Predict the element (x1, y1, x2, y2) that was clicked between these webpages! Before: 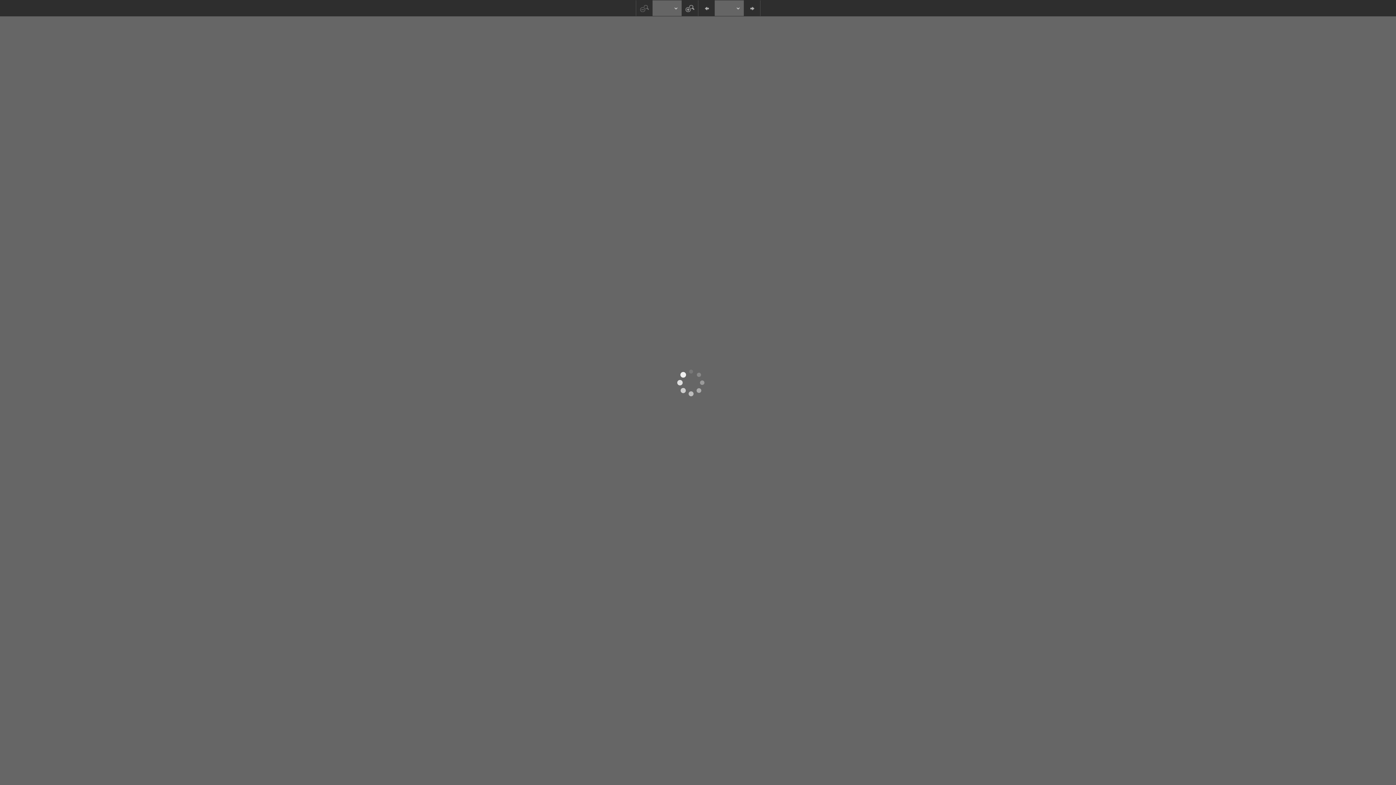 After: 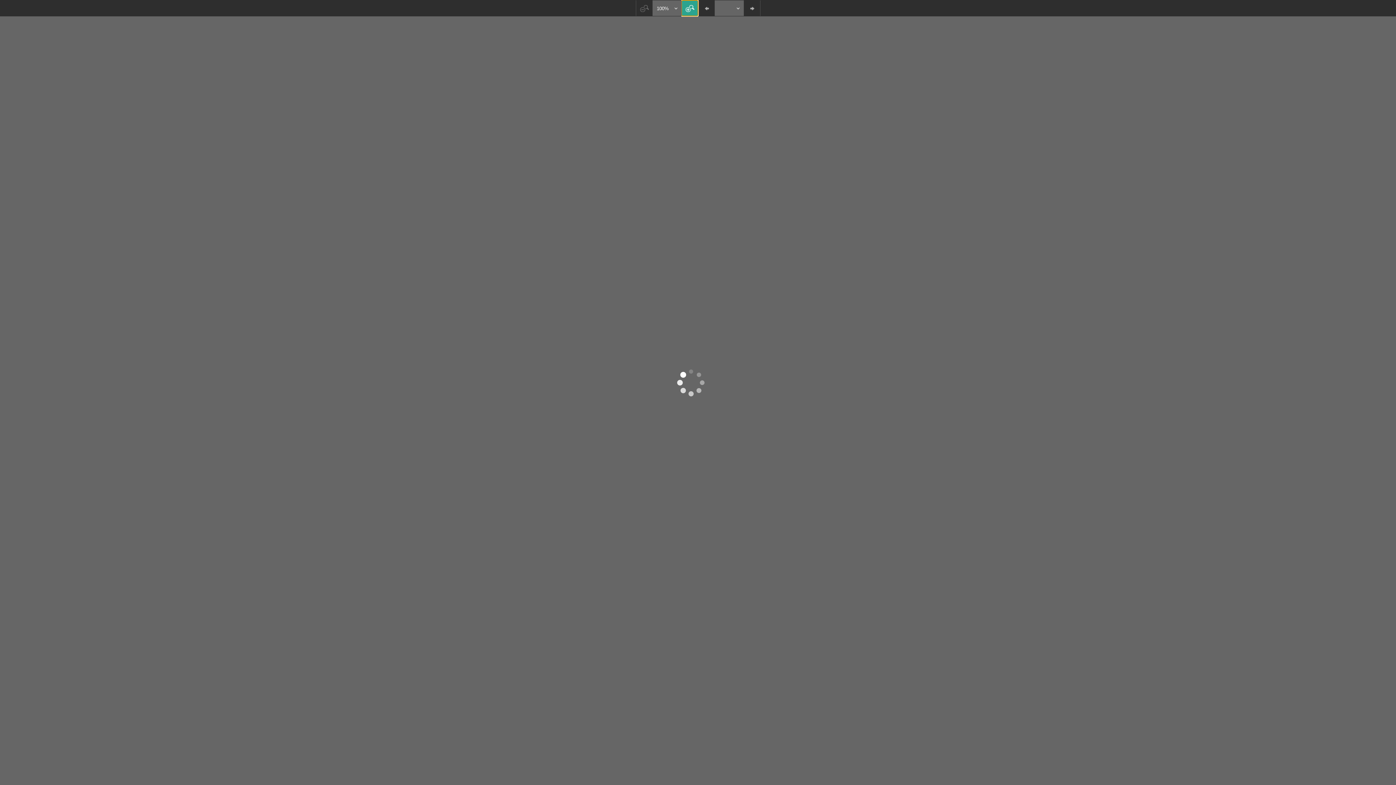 Action: bbox: (681, 0, 698, 16)